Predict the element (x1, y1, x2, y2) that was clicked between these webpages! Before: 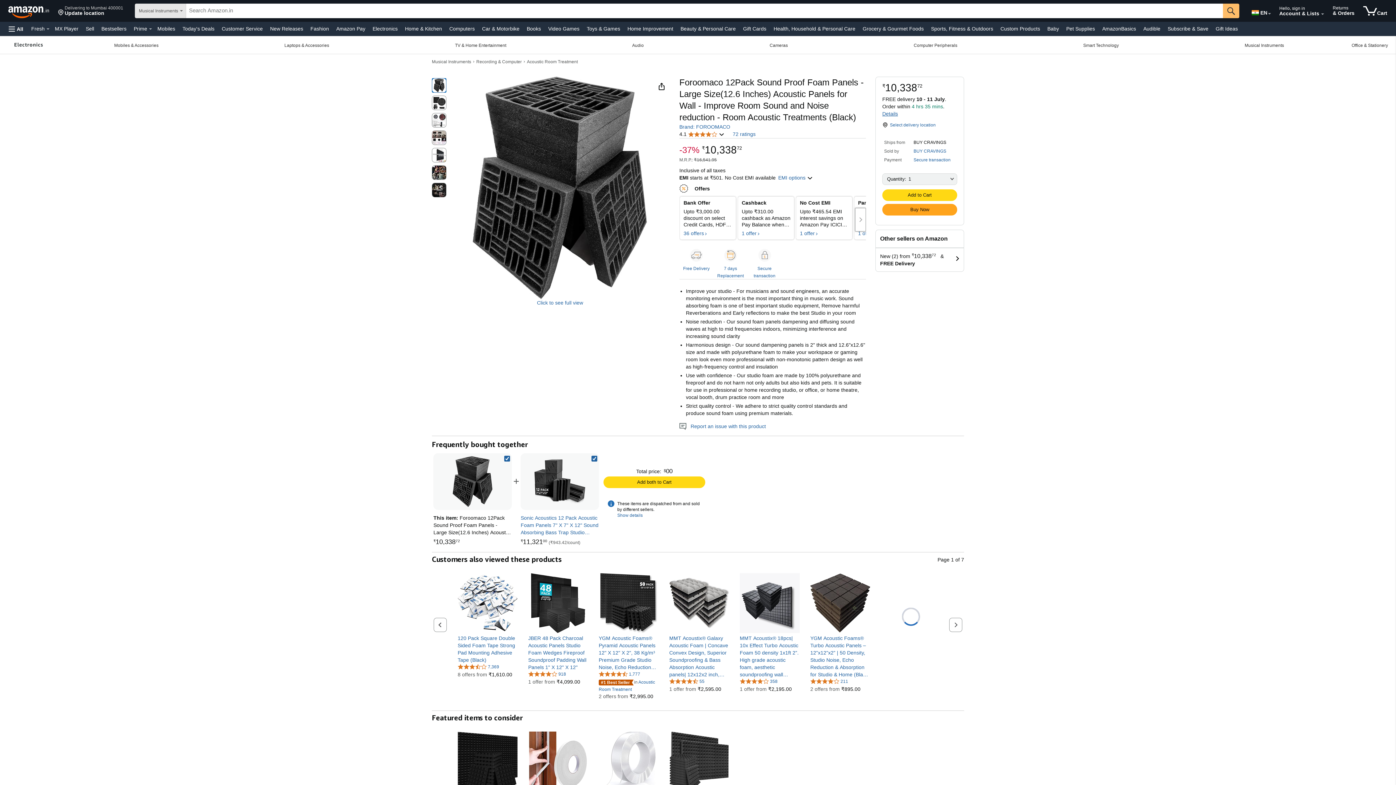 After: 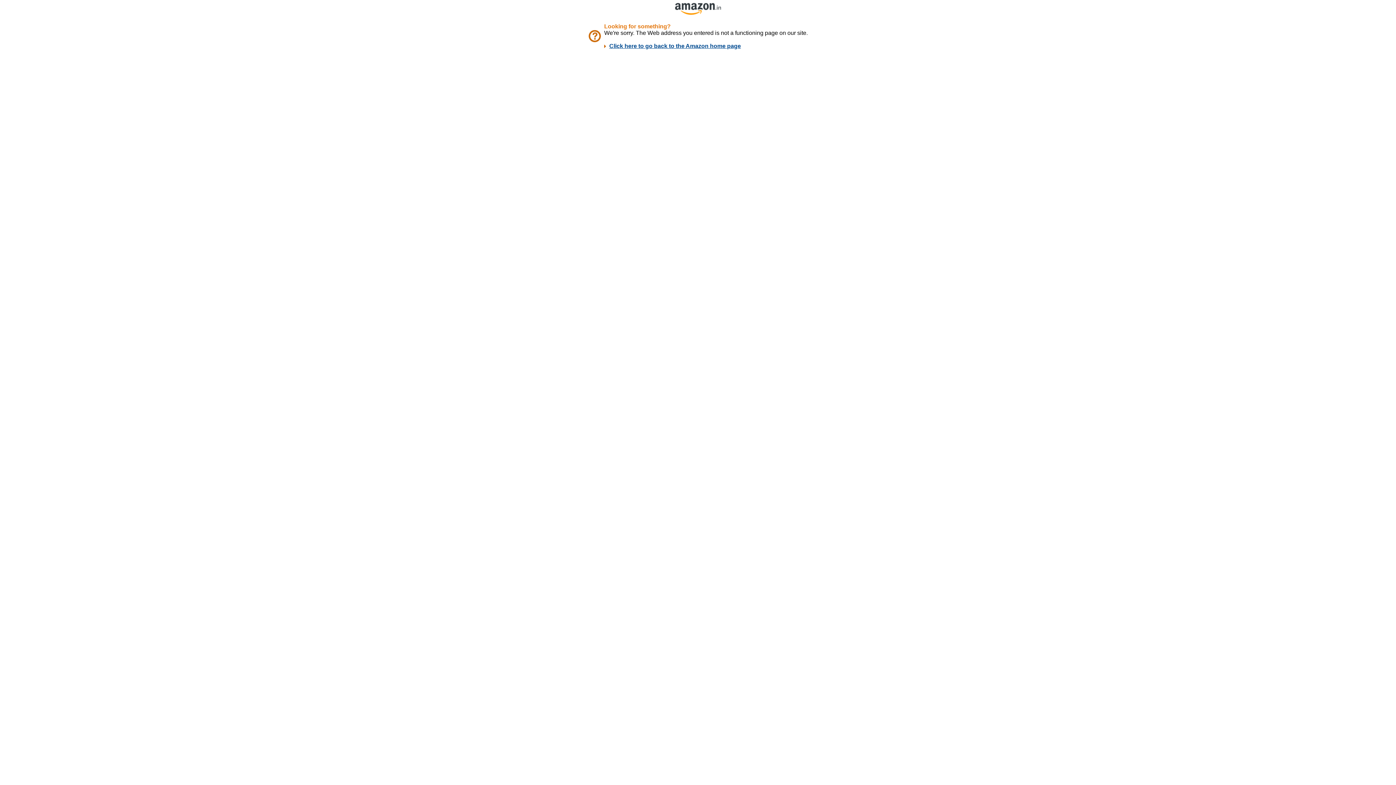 Action: label: 4.0 out of 5 stars, 211 ratings bbox: (810, 678, 848, 684)